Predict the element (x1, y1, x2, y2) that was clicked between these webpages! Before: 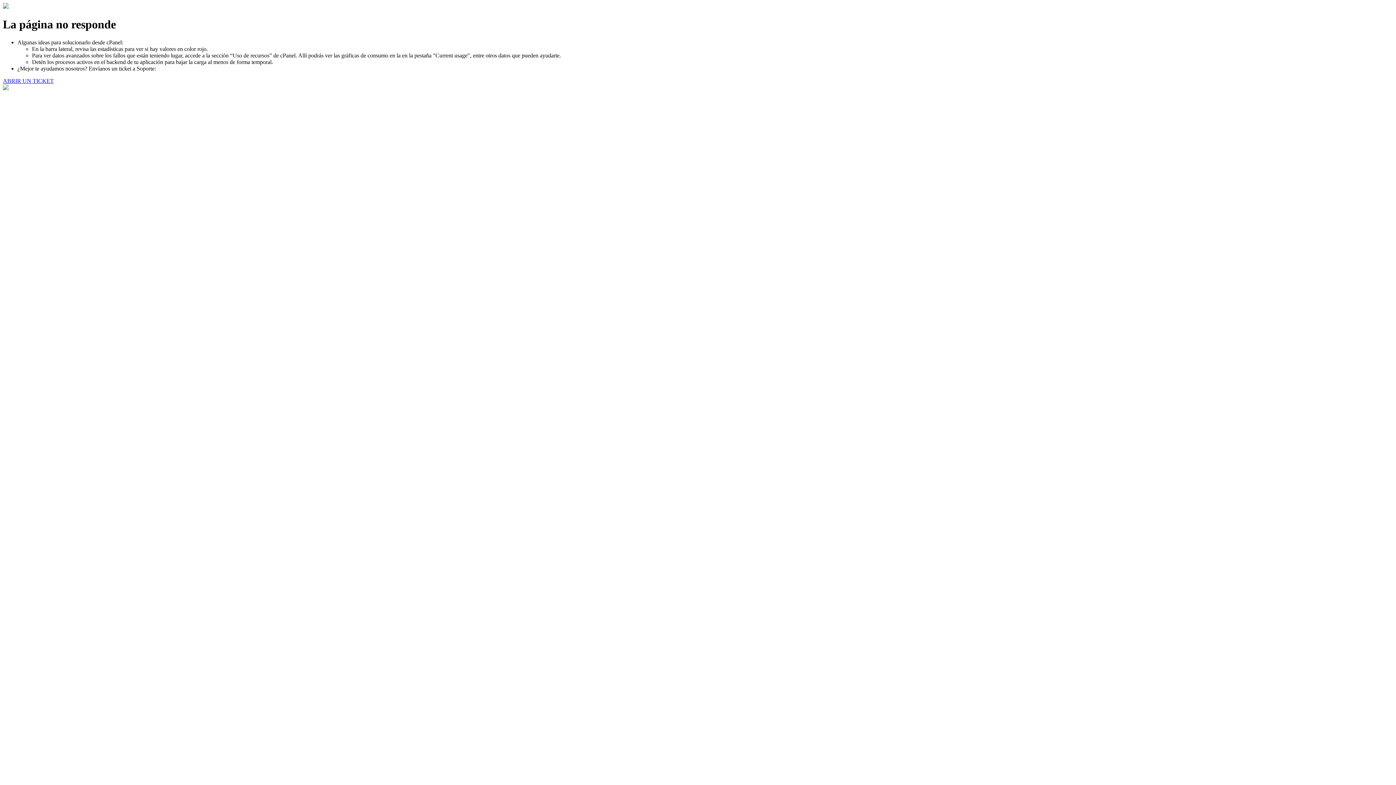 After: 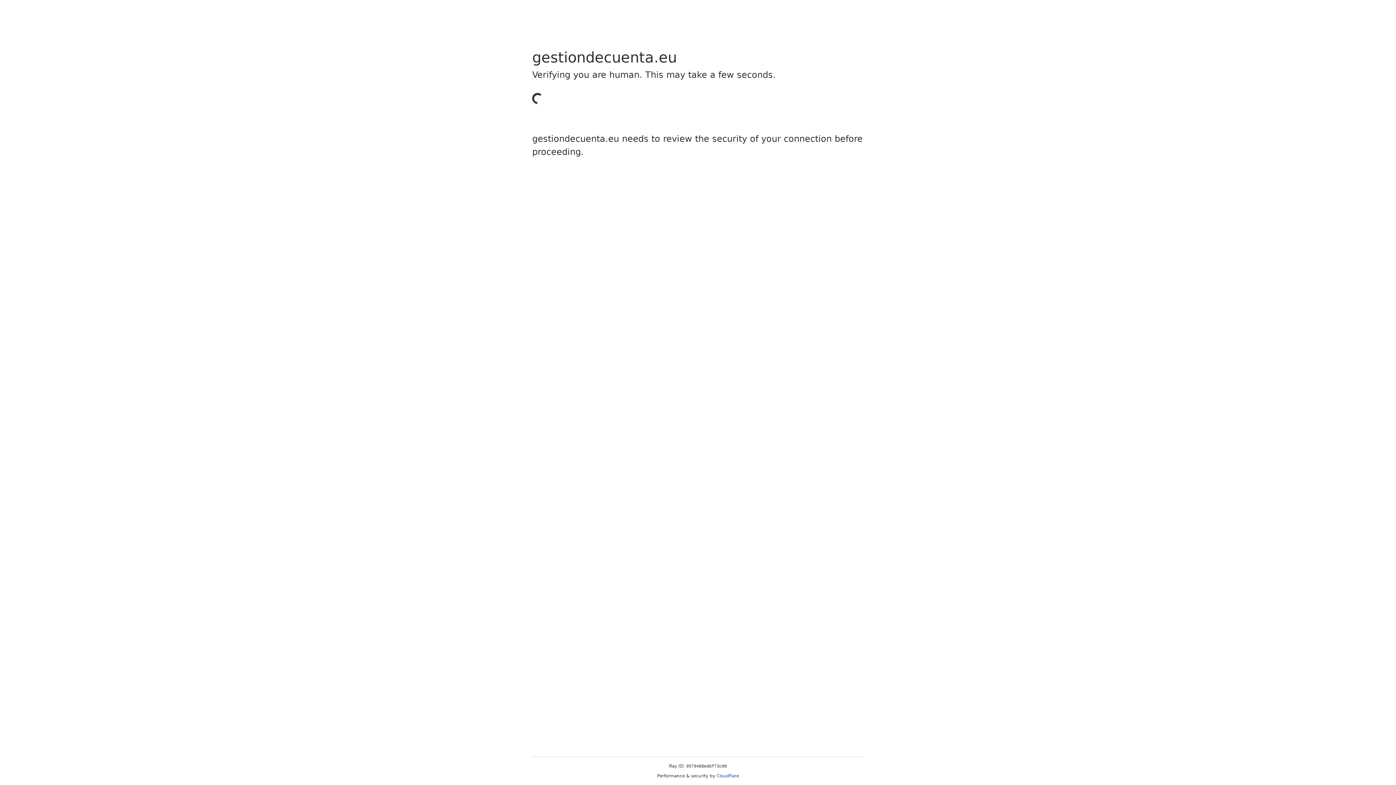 Action: bbox: (2, 77, 53, 83) label: ABRIR UN TICKET